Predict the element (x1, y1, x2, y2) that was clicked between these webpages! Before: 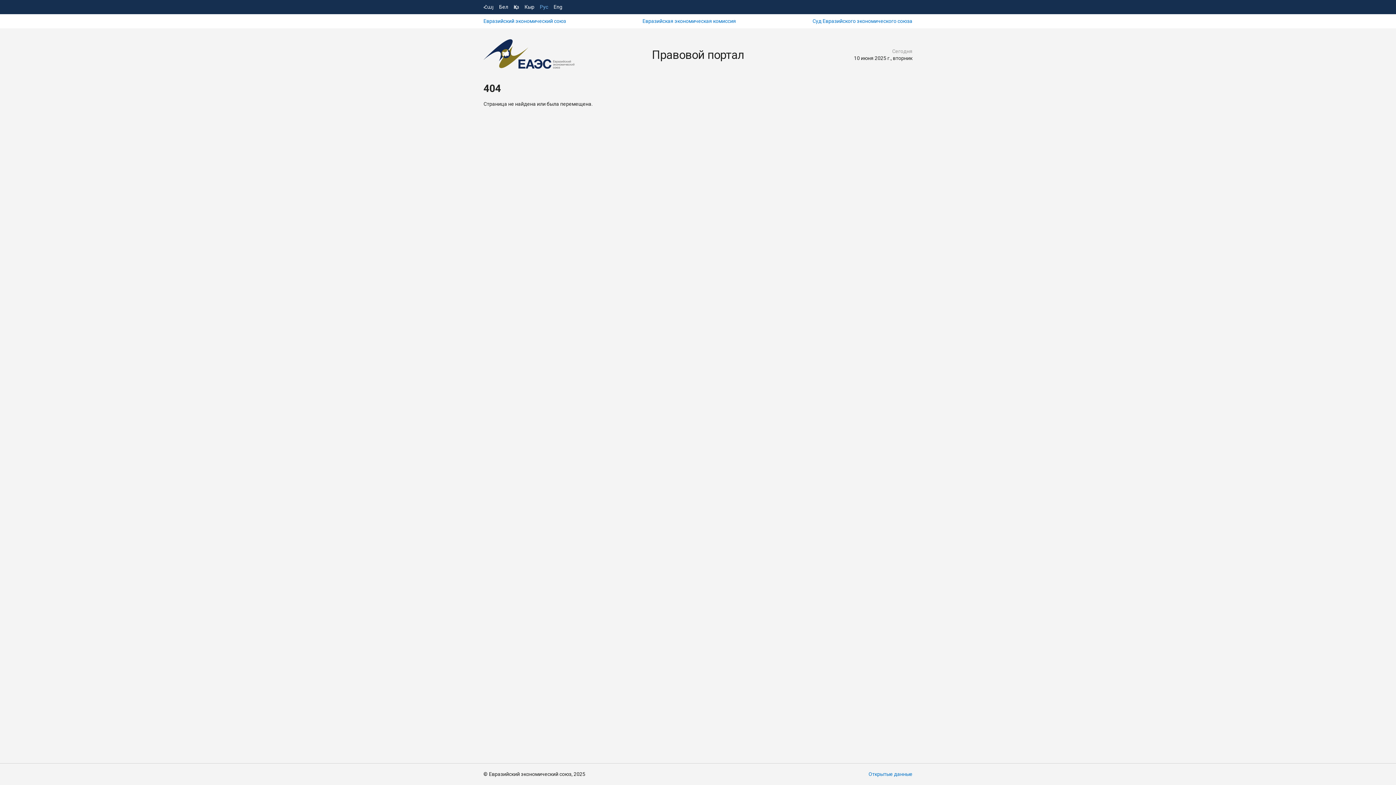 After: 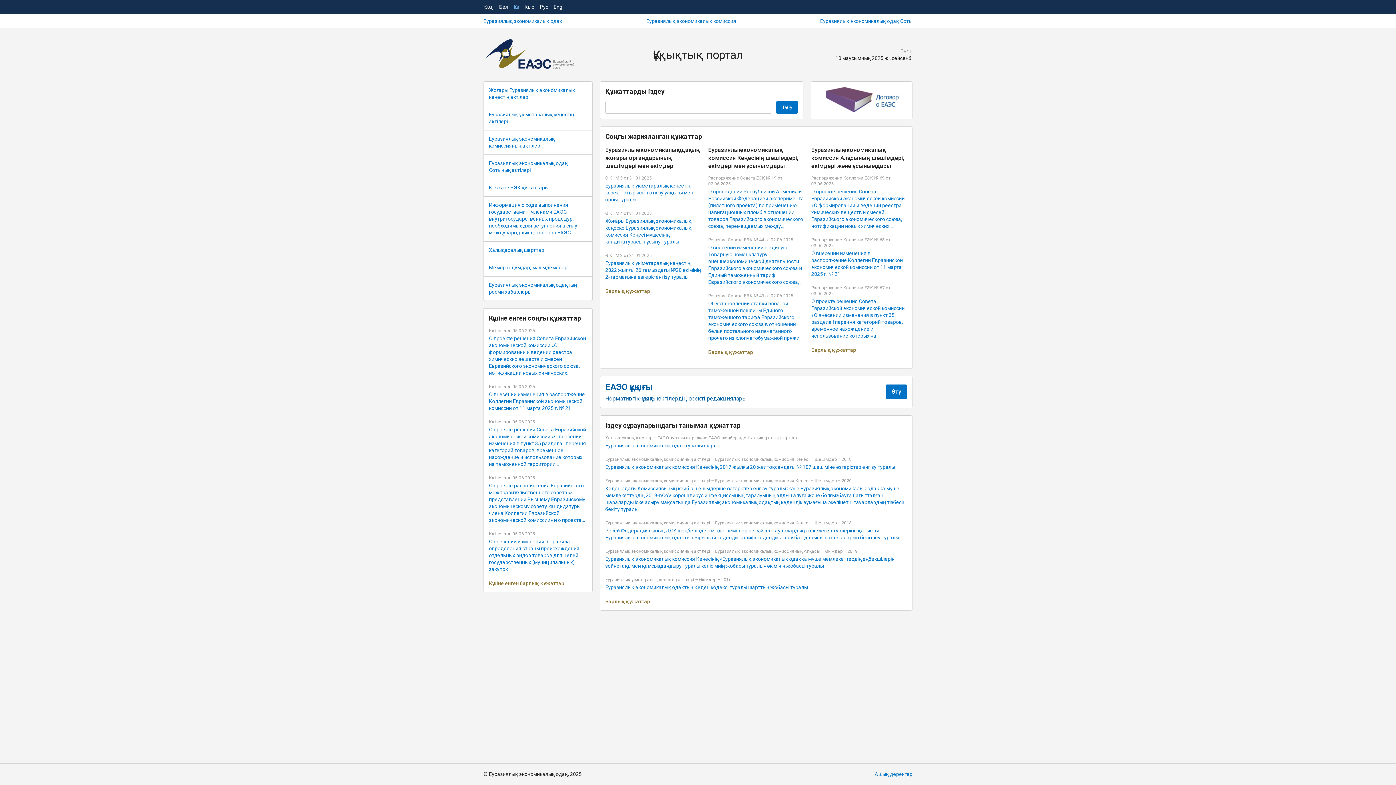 Action: label: Қаз bbox: (513, 3, 519, 10)